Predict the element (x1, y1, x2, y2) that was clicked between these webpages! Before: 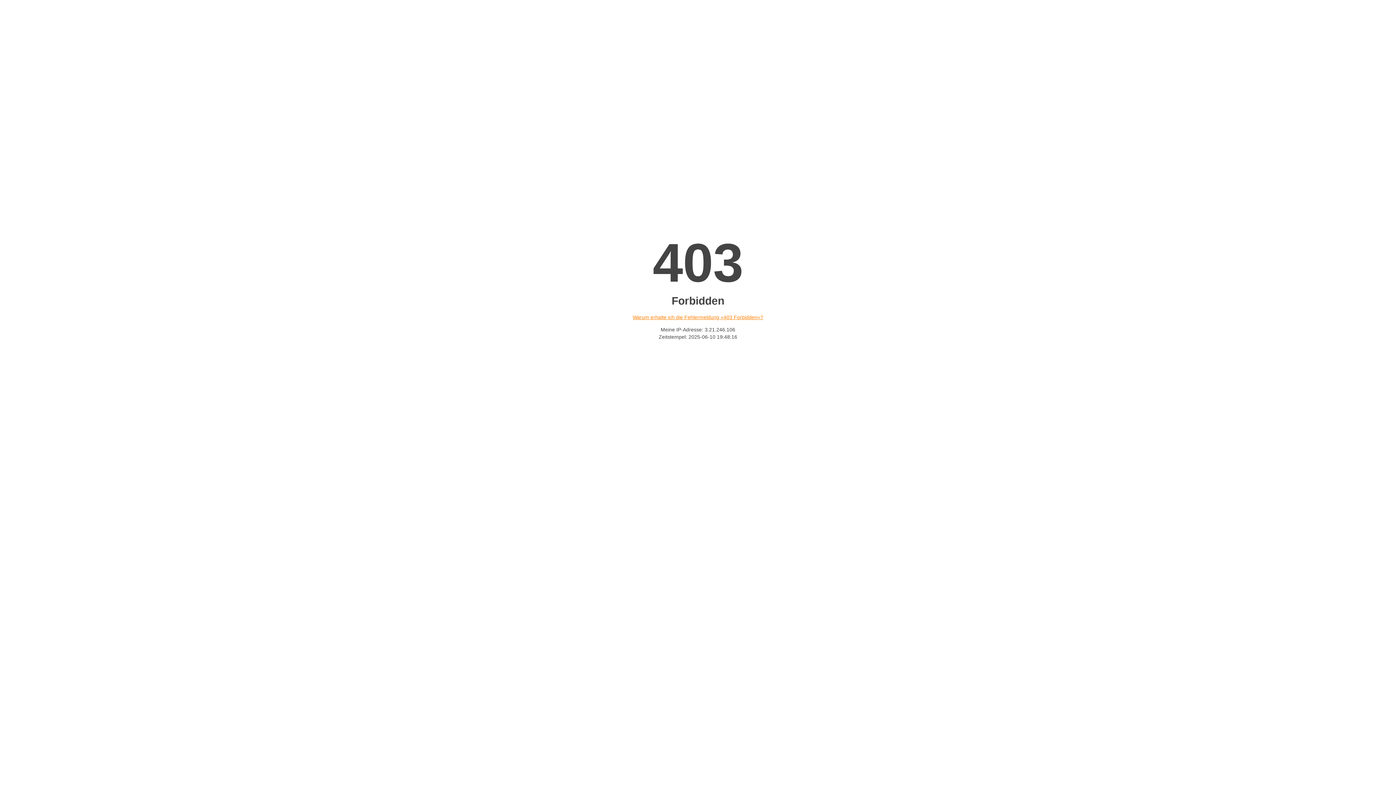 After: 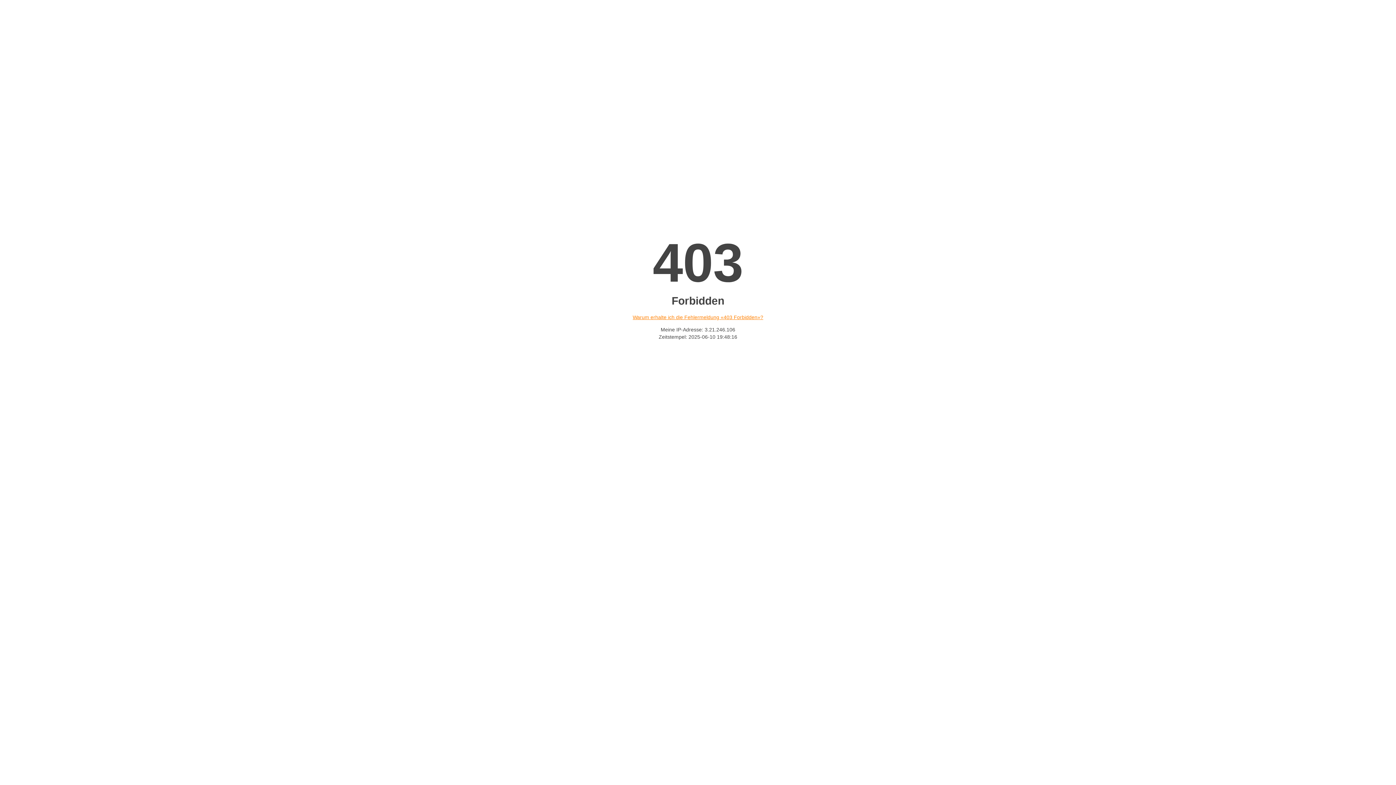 Action: label: Warum erhalte ich die Fehlermeldung «403 Forbidden»? bbox: (632, 314, 763, 320)